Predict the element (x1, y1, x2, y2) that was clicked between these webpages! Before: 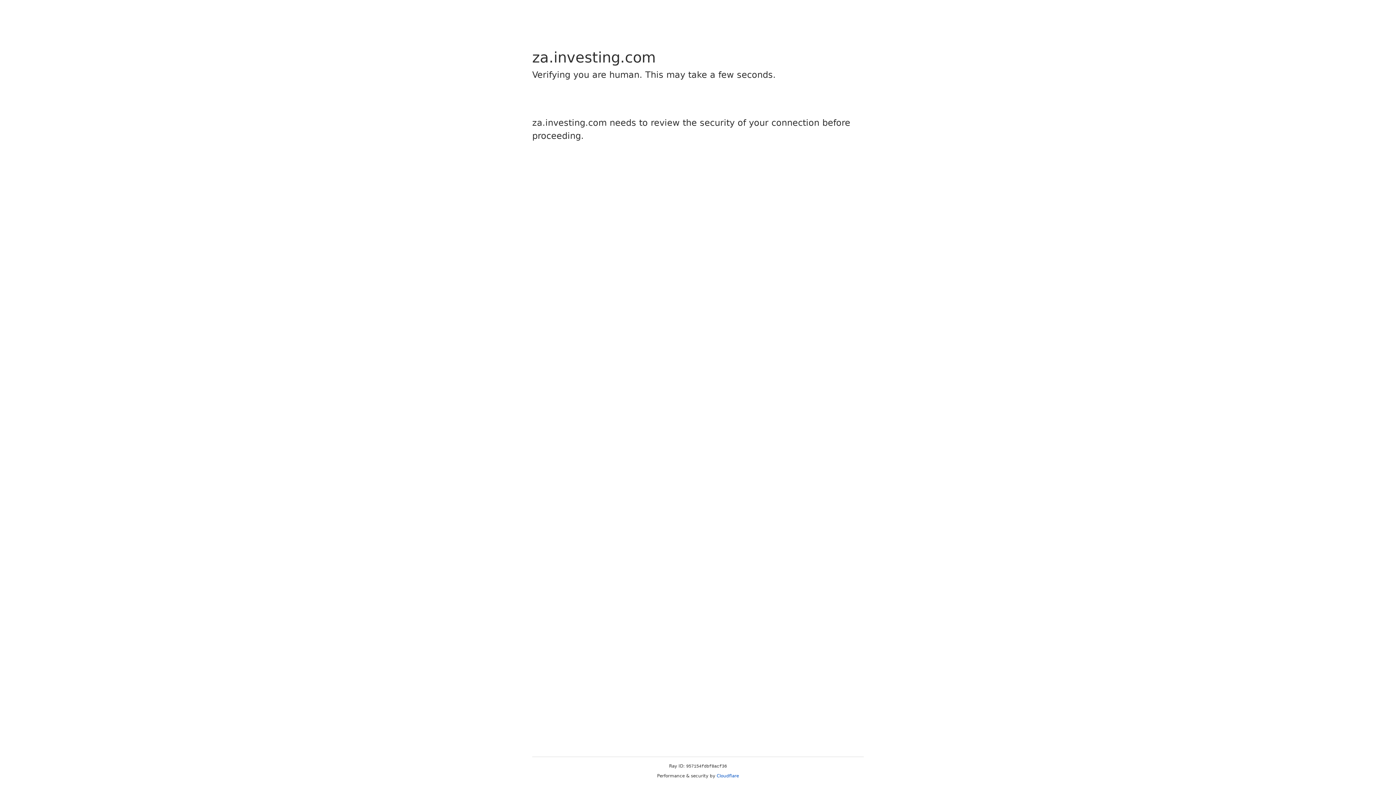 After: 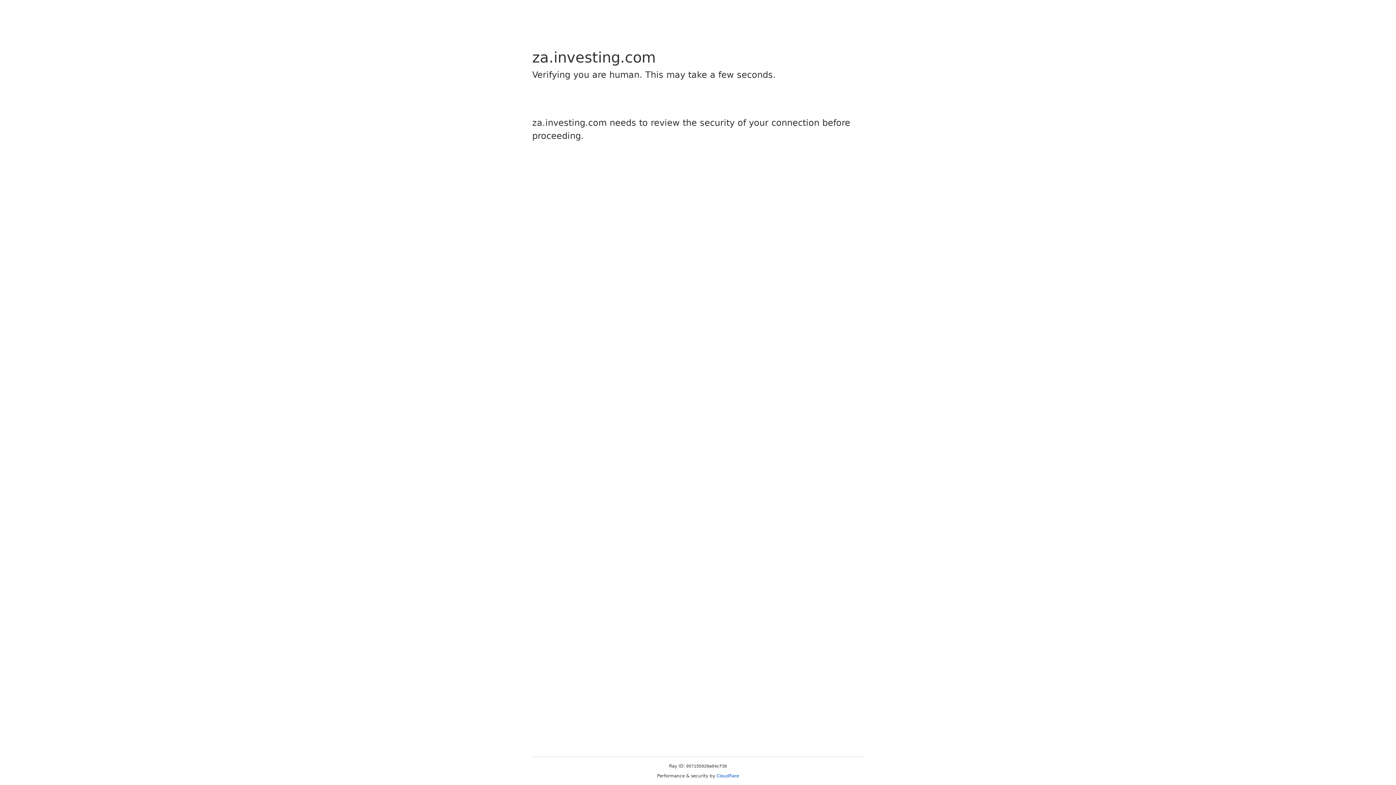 Action: bbox: (716, 773, 739, 778) label: Cloudflare